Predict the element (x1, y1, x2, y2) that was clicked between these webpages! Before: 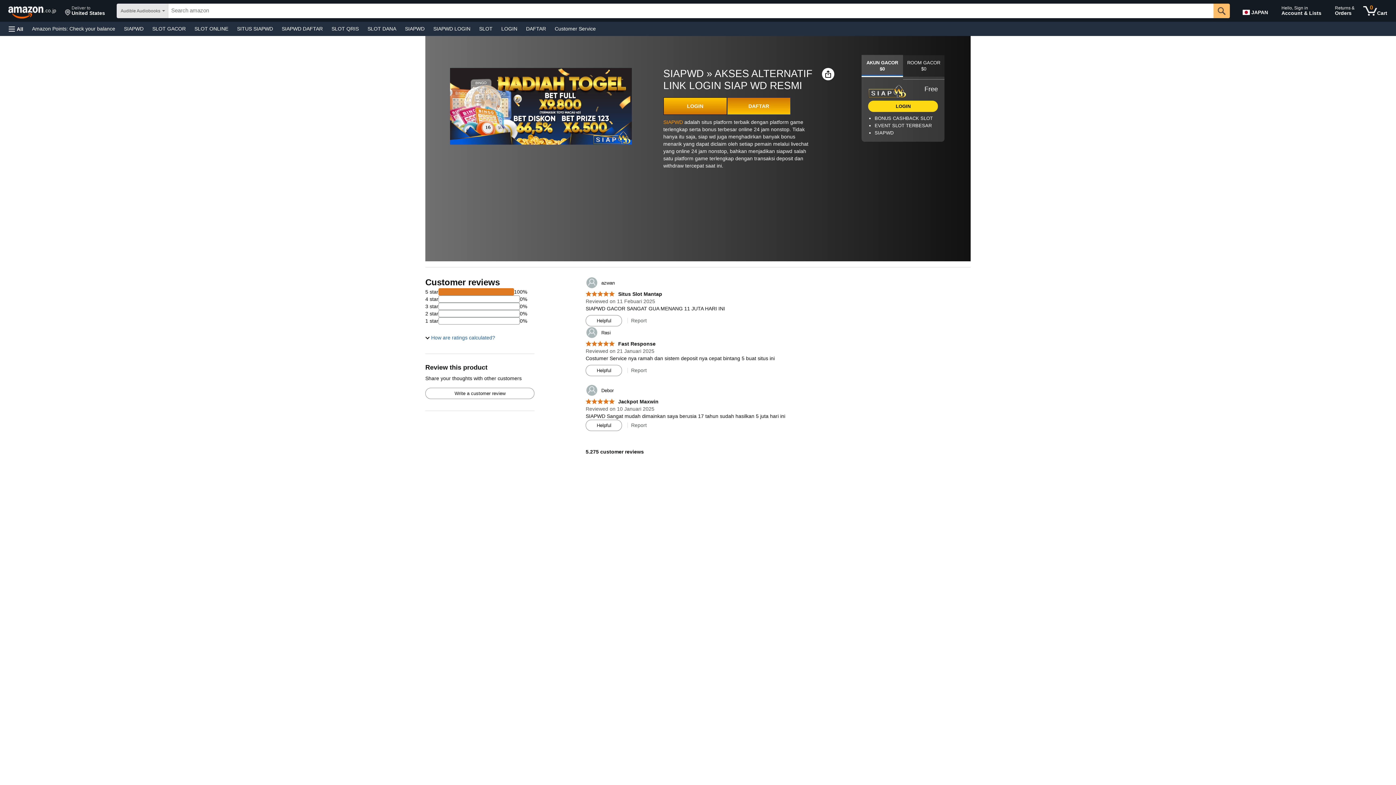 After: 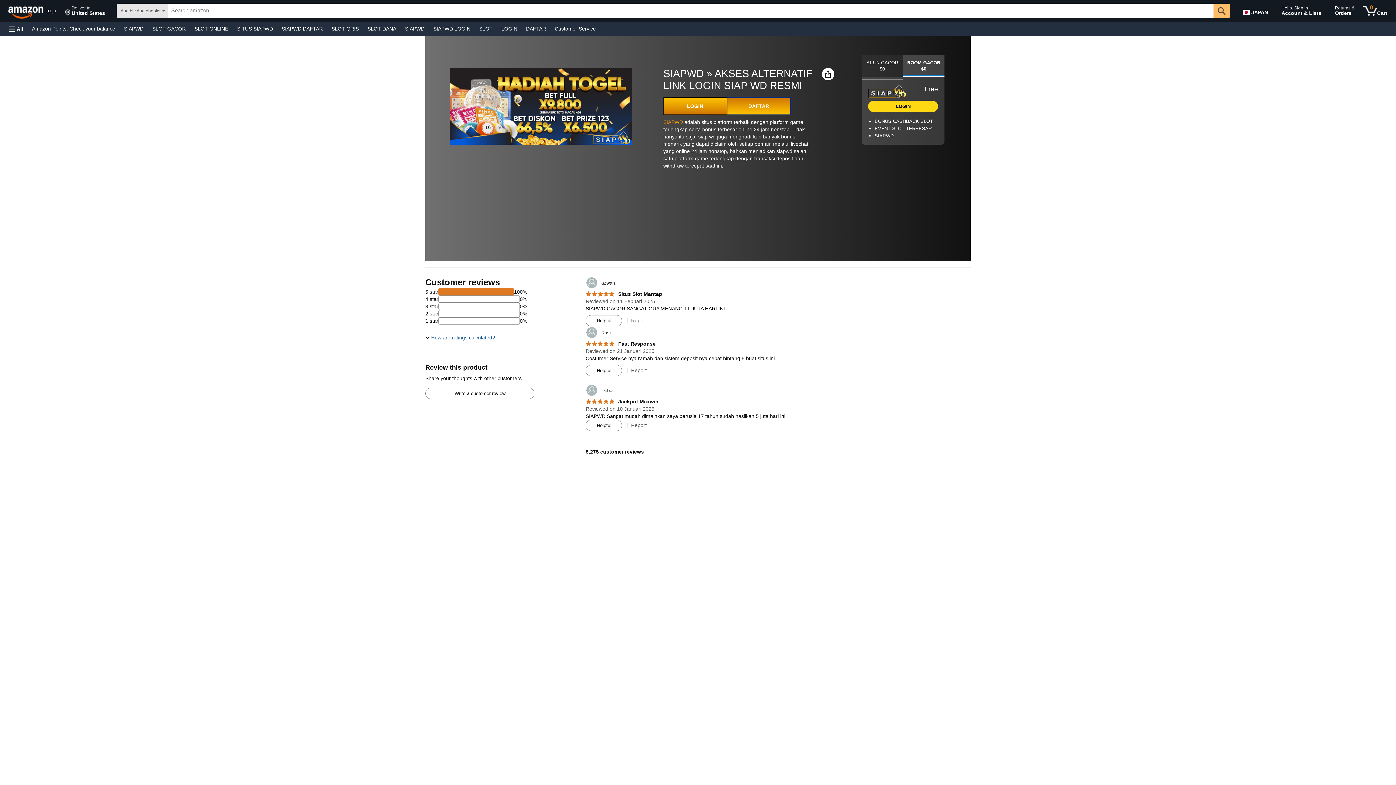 Action: bbox: (903, 54, 944, 79) label: ROOM GACOR
$0